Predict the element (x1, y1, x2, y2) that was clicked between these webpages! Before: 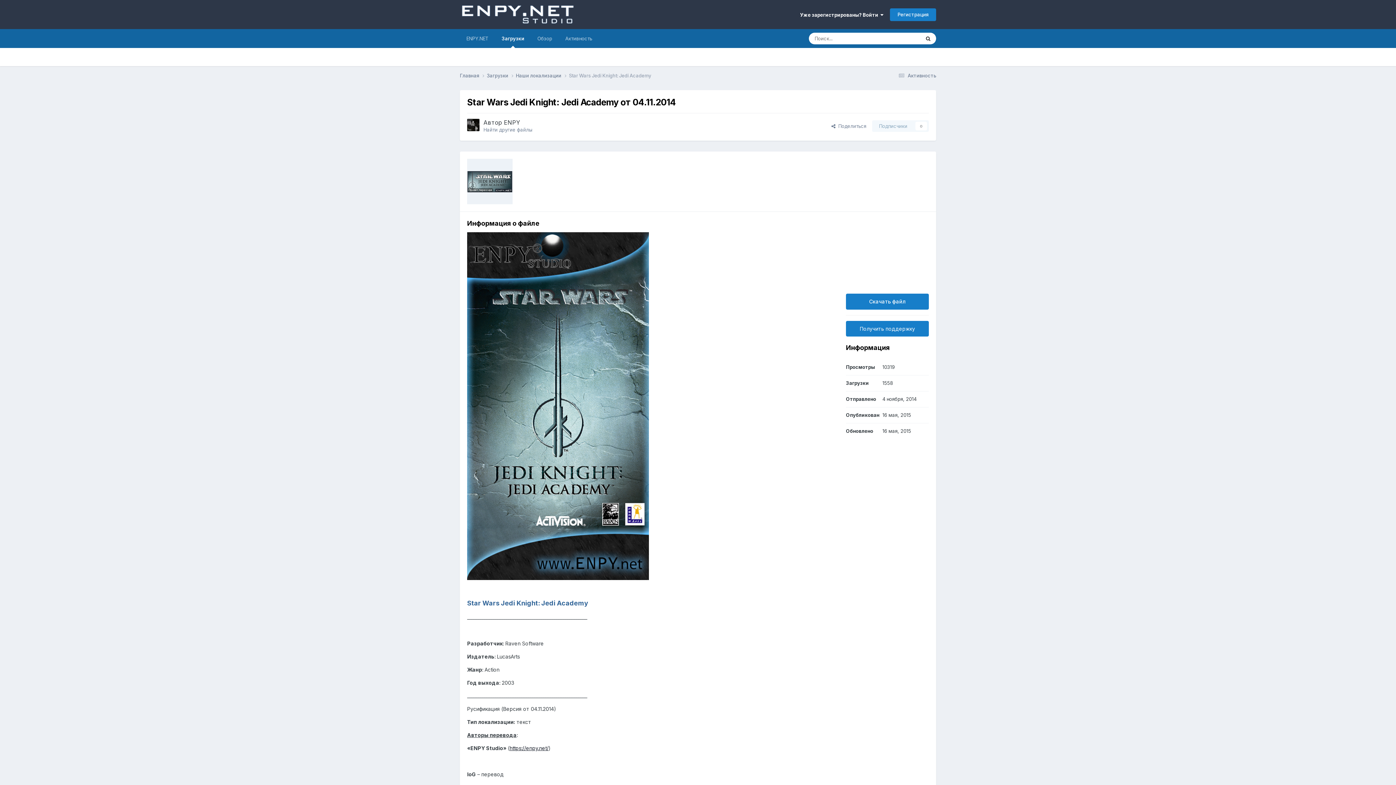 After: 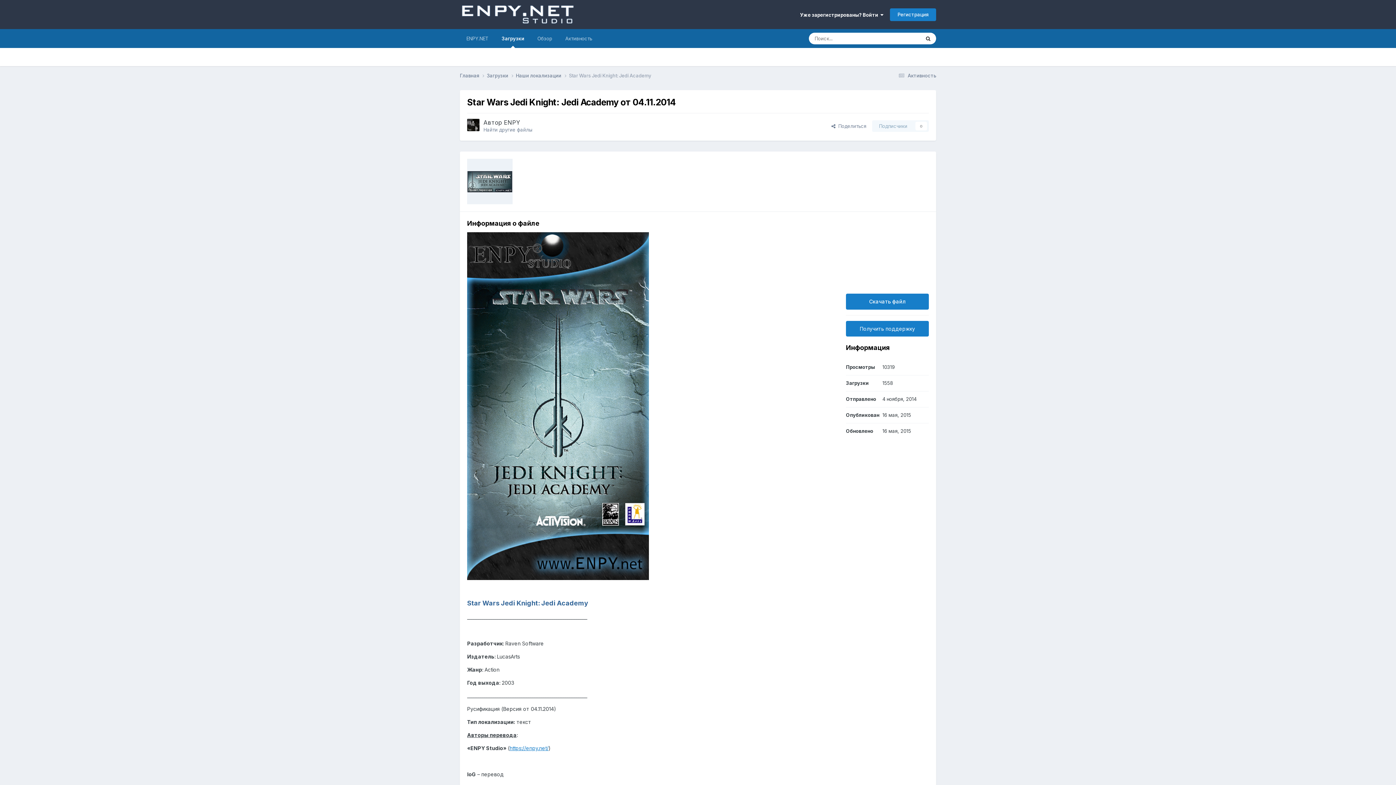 Action: bbox: (509, 745, 548, 751) label: https://enpy.net/